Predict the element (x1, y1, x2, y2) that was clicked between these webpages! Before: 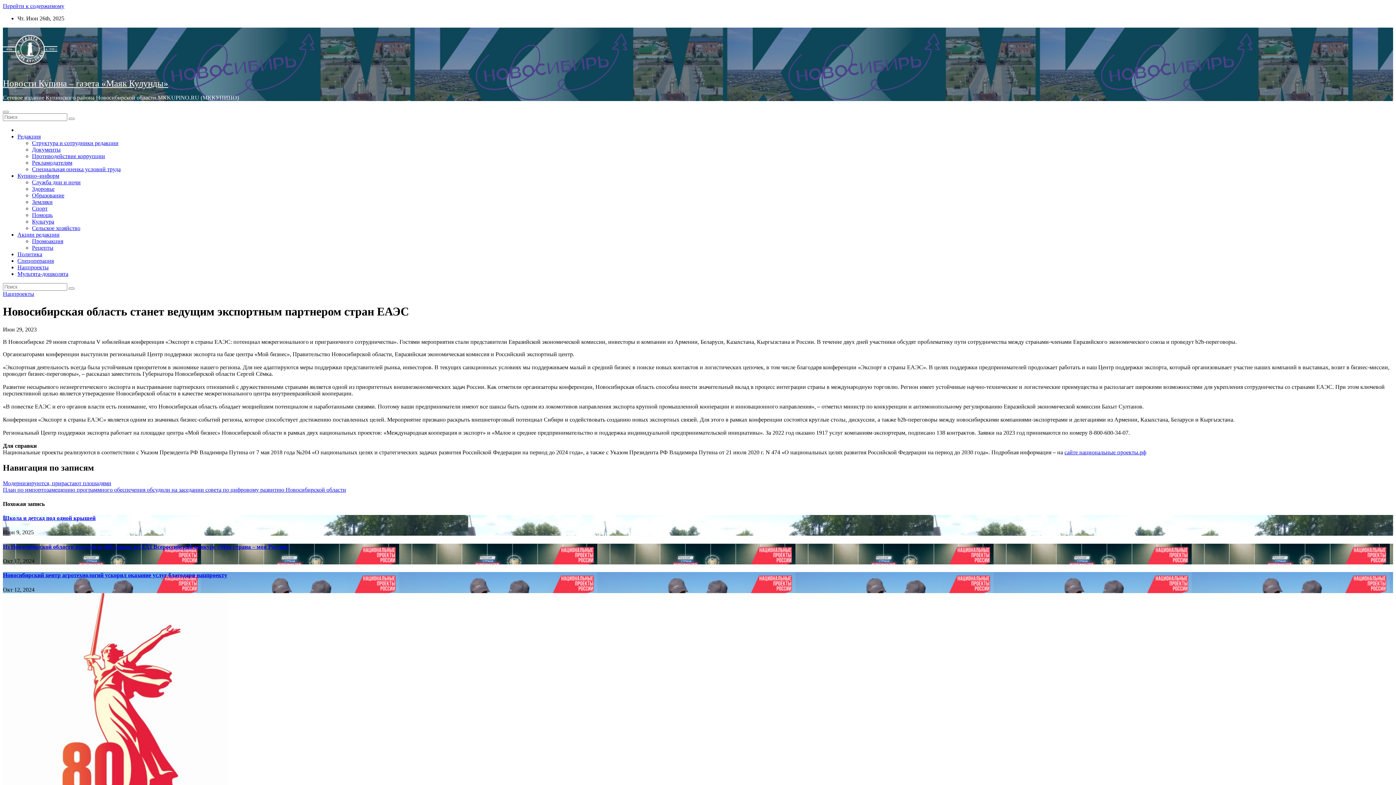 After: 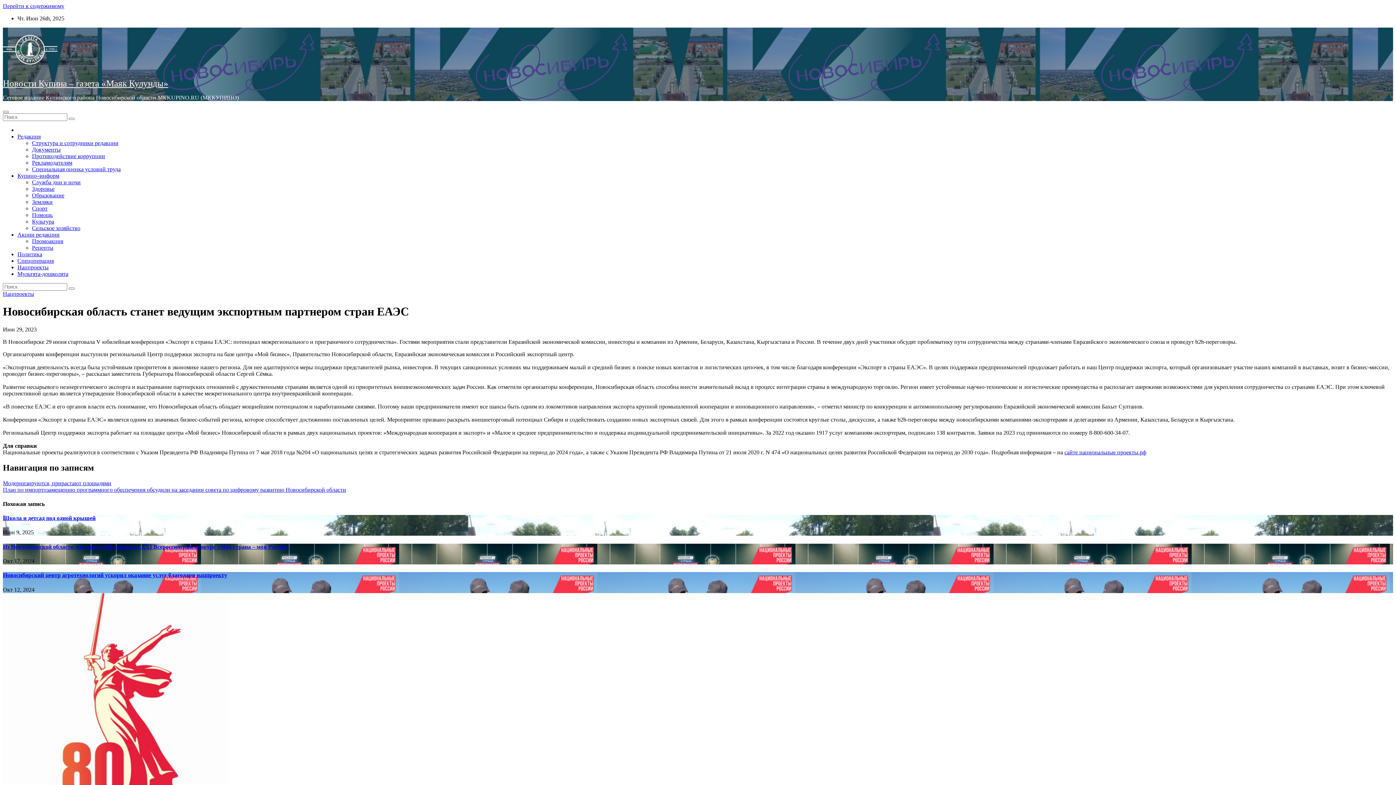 Action: bbox: (2, 305, 409, 318) label: Новосибирская область станет ведущим экспортным партнером стран ЕАЭС